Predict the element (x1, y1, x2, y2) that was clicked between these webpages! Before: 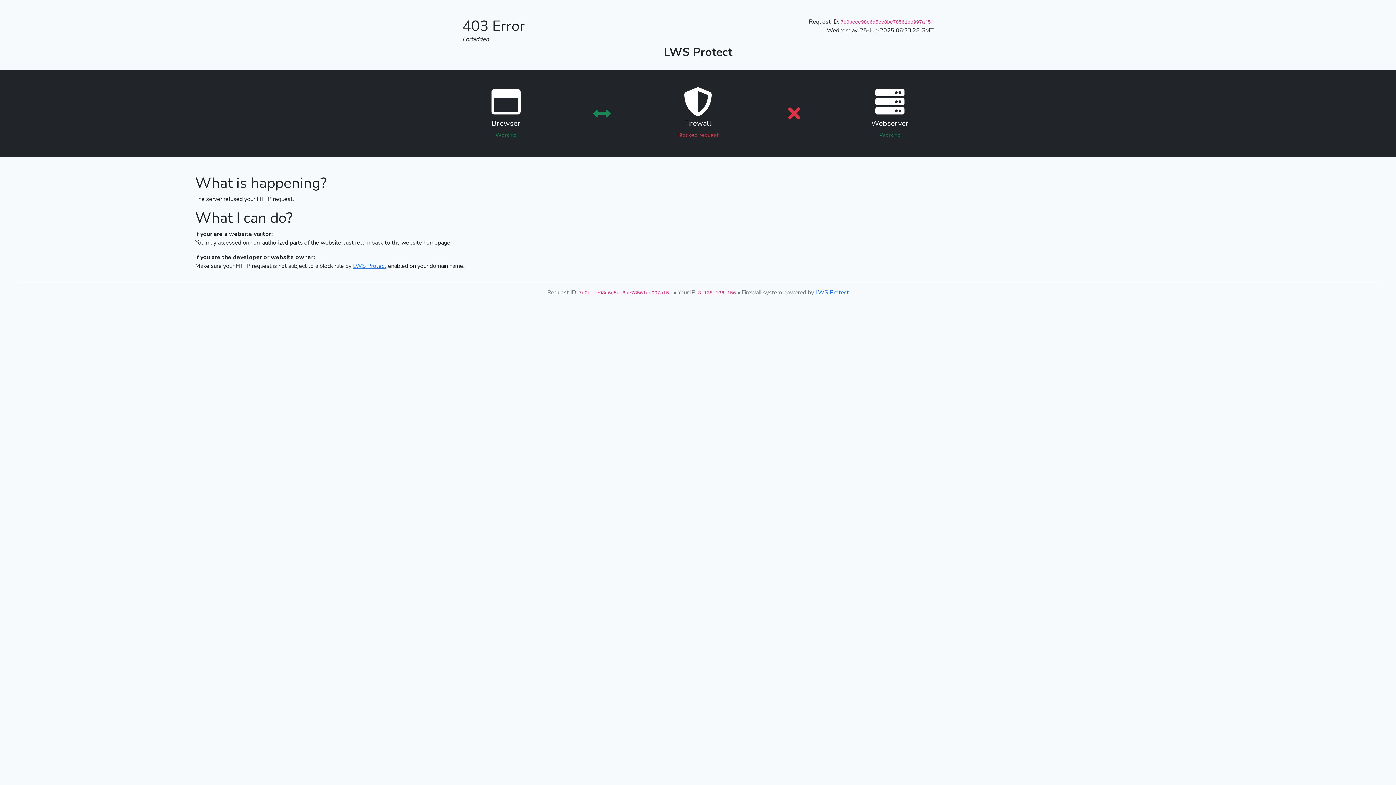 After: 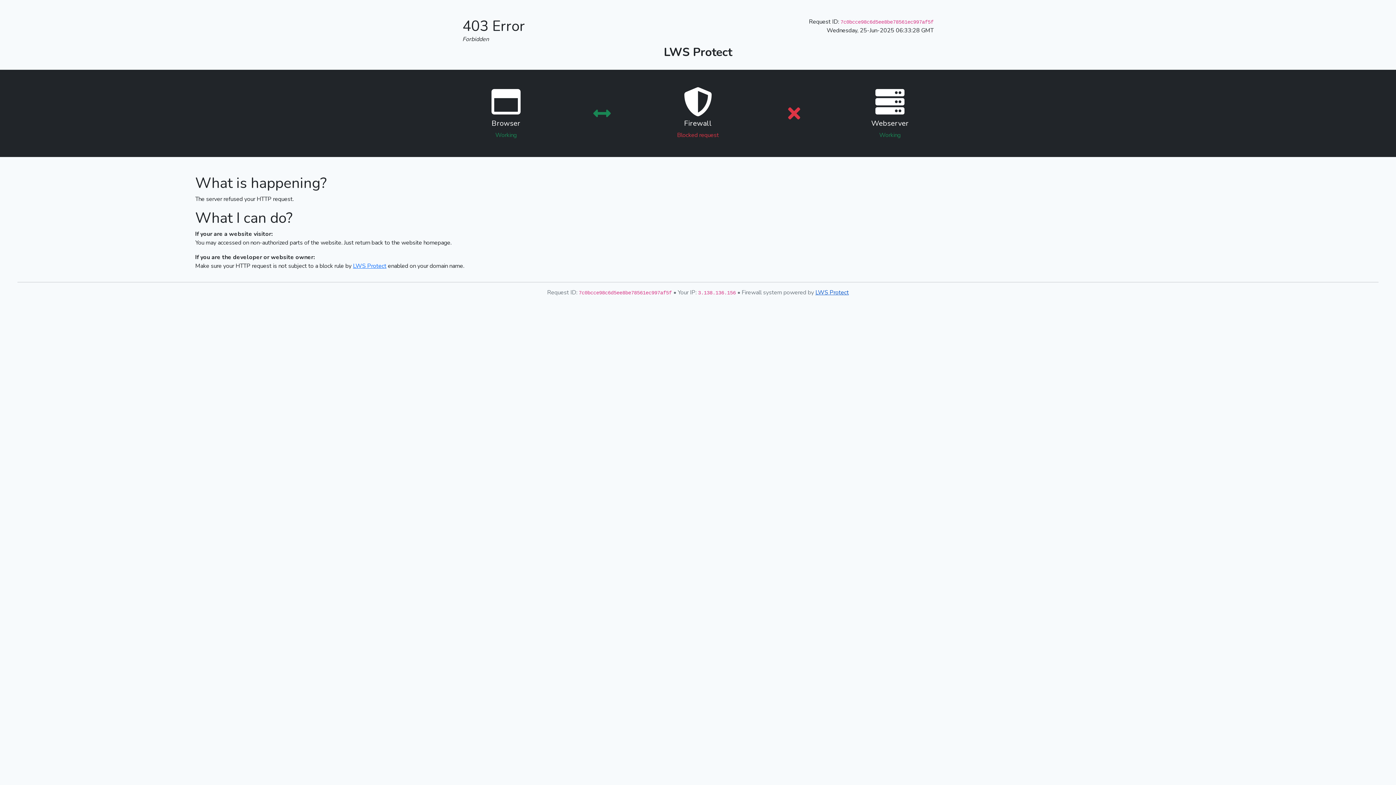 Action: label: LWS Protect bbox: (815, 288, 849, 296)